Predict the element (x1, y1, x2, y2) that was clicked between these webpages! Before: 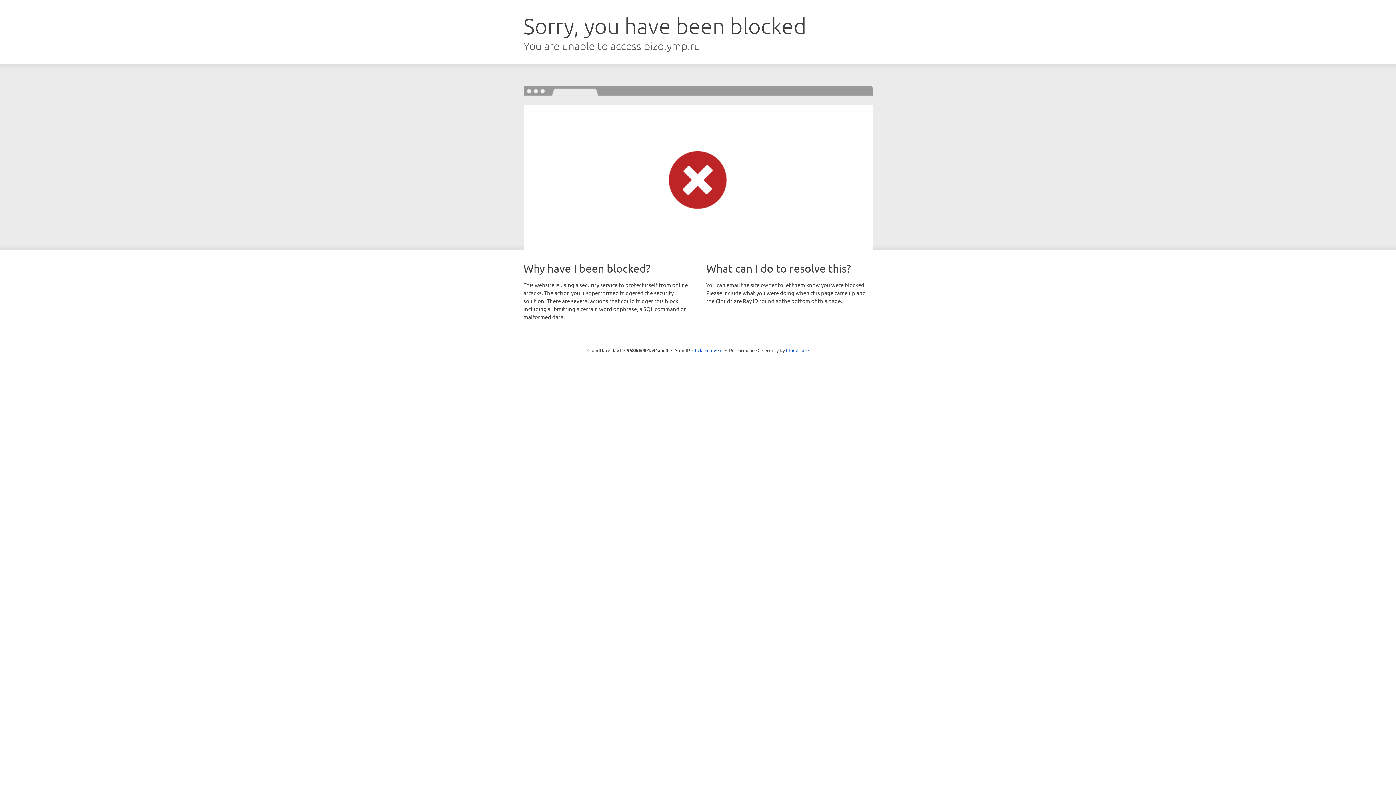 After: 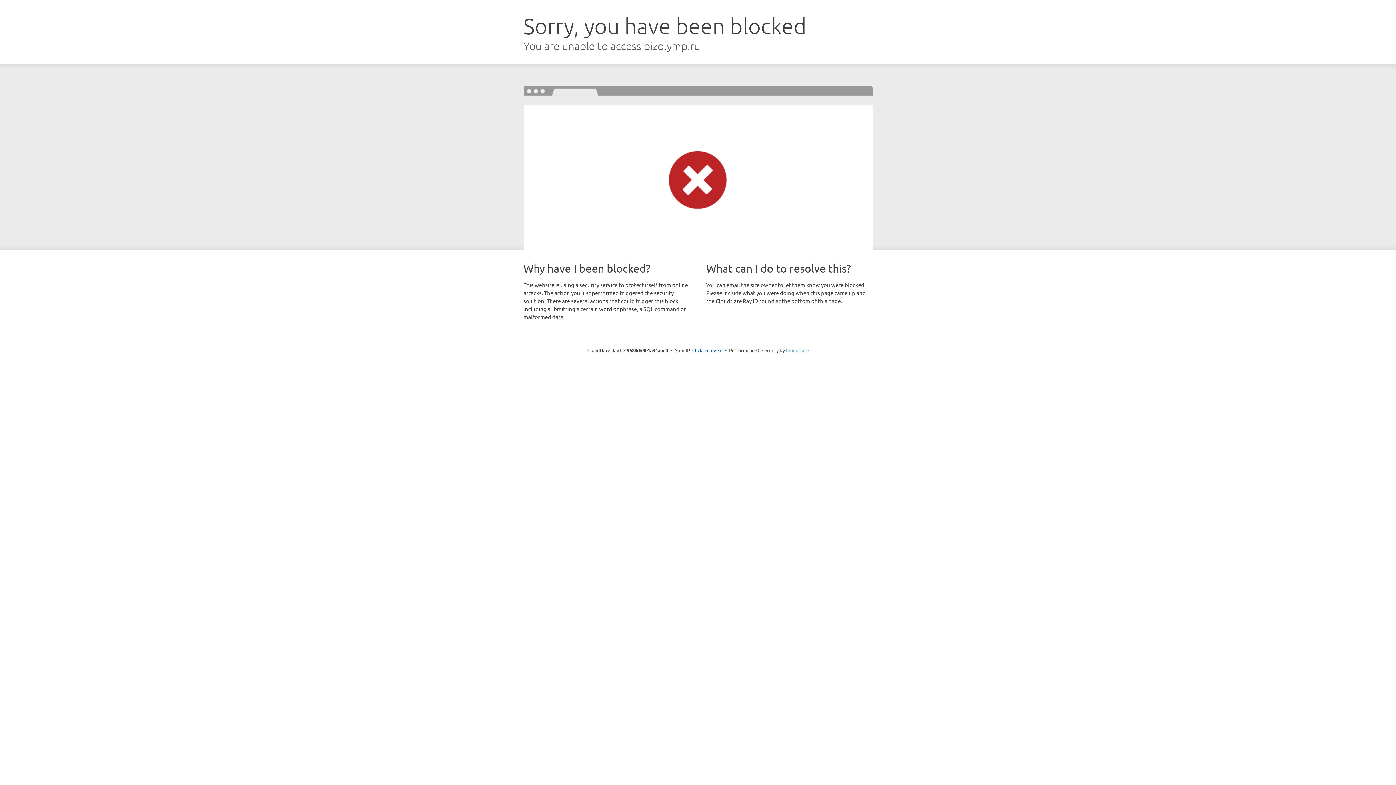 Action: bbox: (786, 347, 808, 353) label: Cloudflare